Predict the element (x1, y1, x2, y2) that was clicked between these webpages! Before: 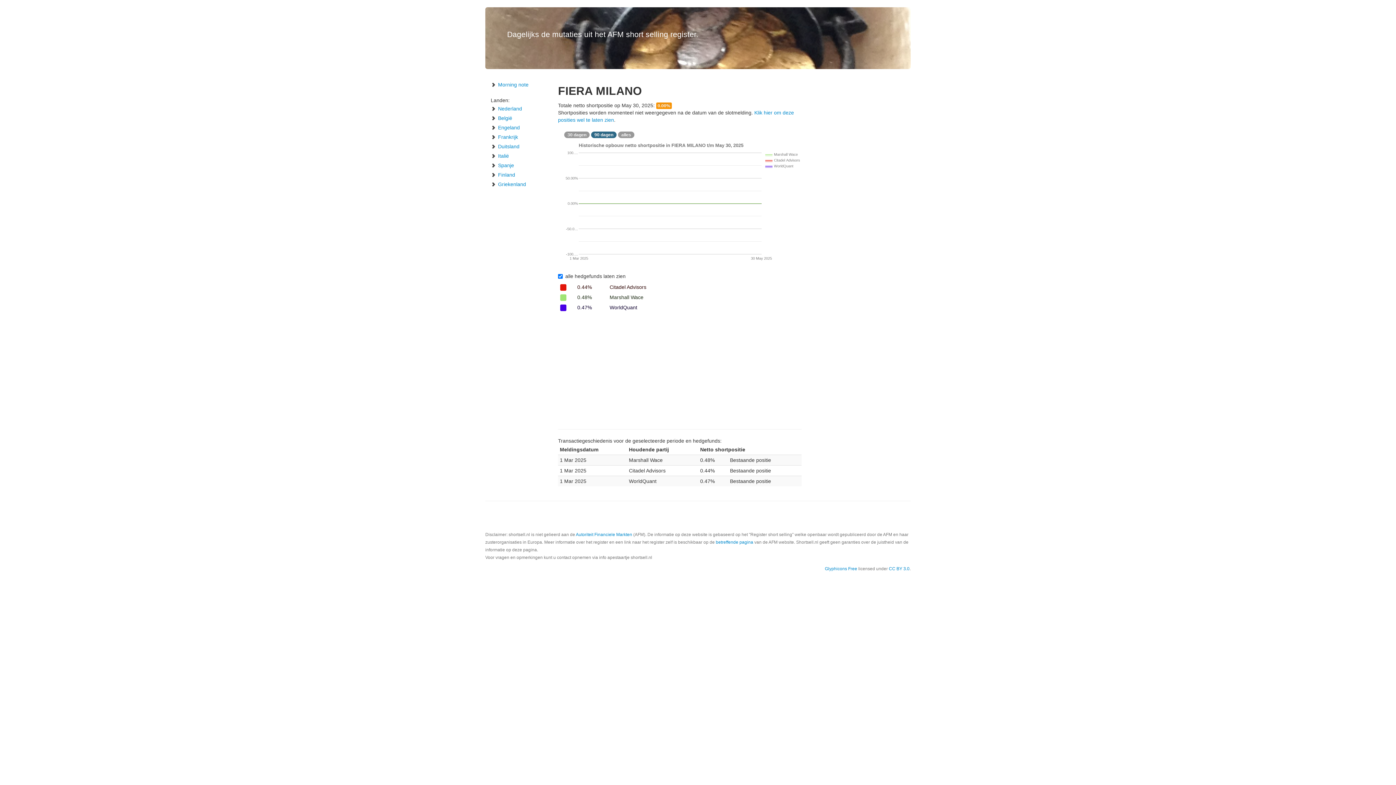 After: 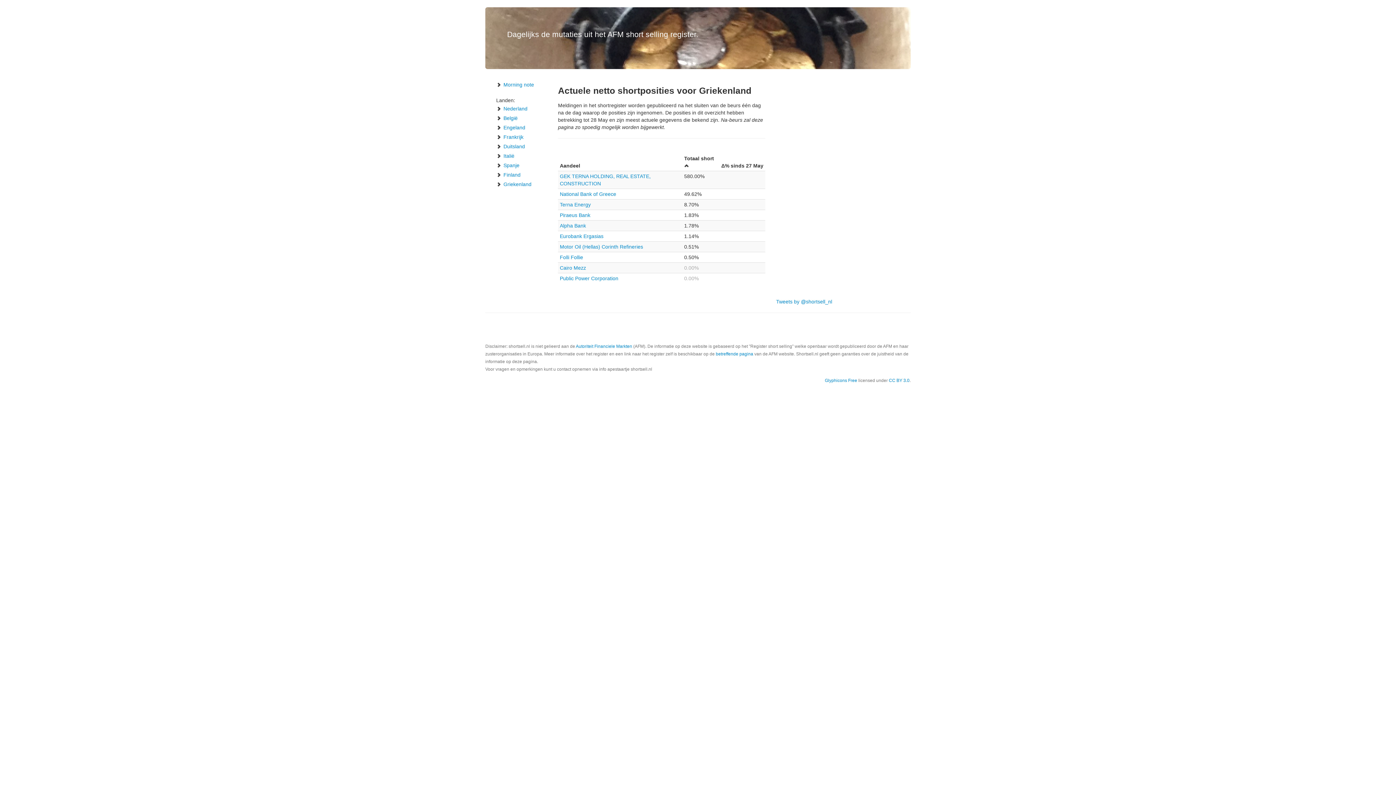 Action: label:  Griekenland bbox: (485, 179, 547, 189)